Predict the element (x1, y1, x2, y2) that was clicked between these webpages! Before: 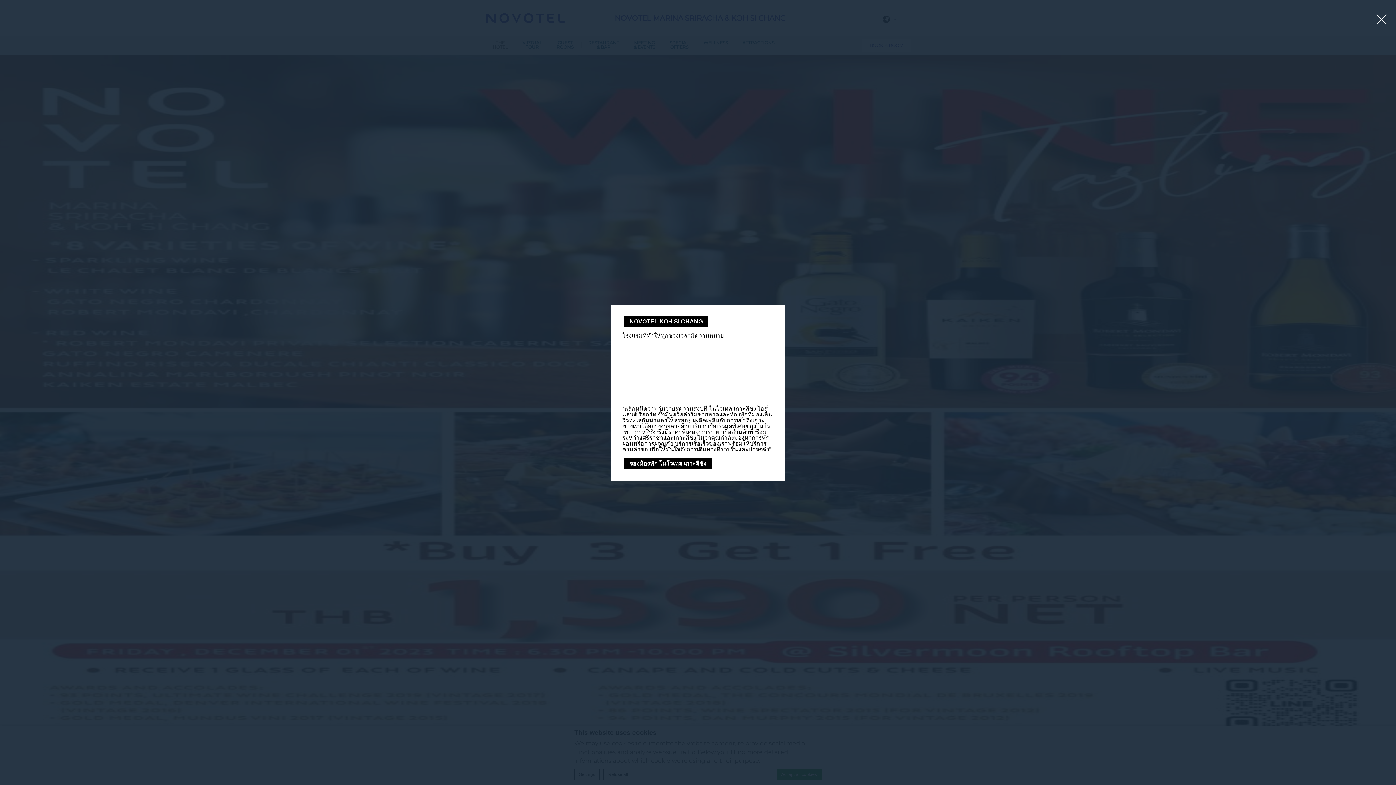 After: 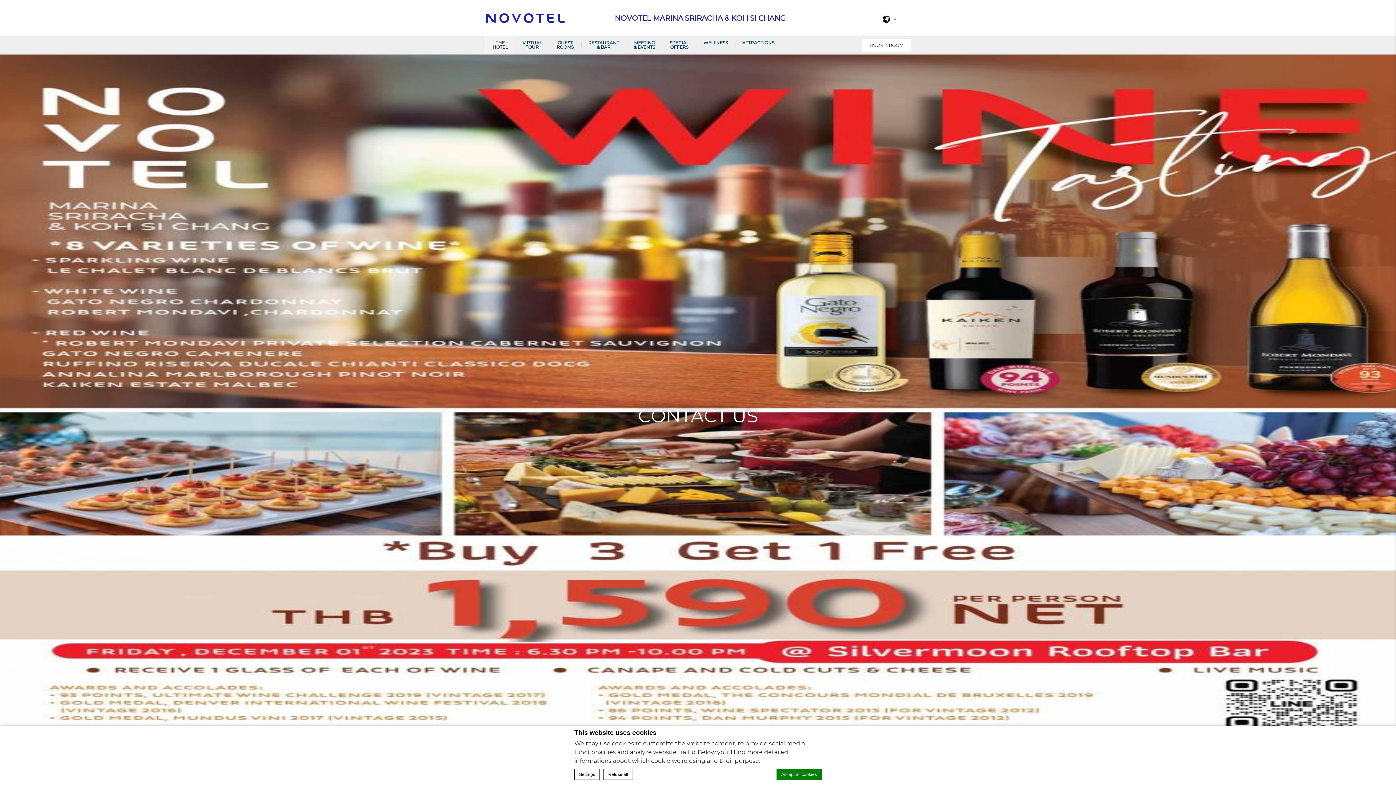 Action: label: Close lightbox bbox: (1371, 8, 1392, 30)